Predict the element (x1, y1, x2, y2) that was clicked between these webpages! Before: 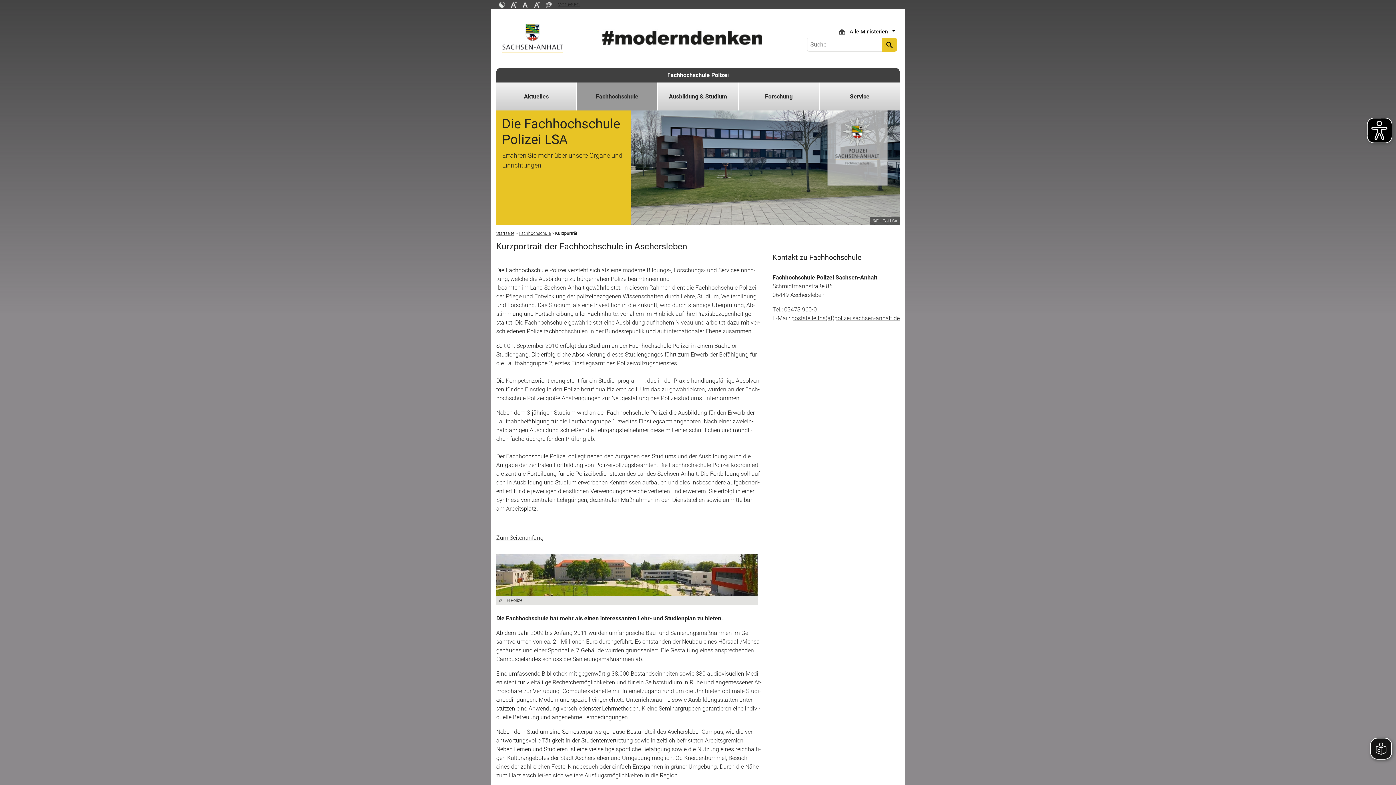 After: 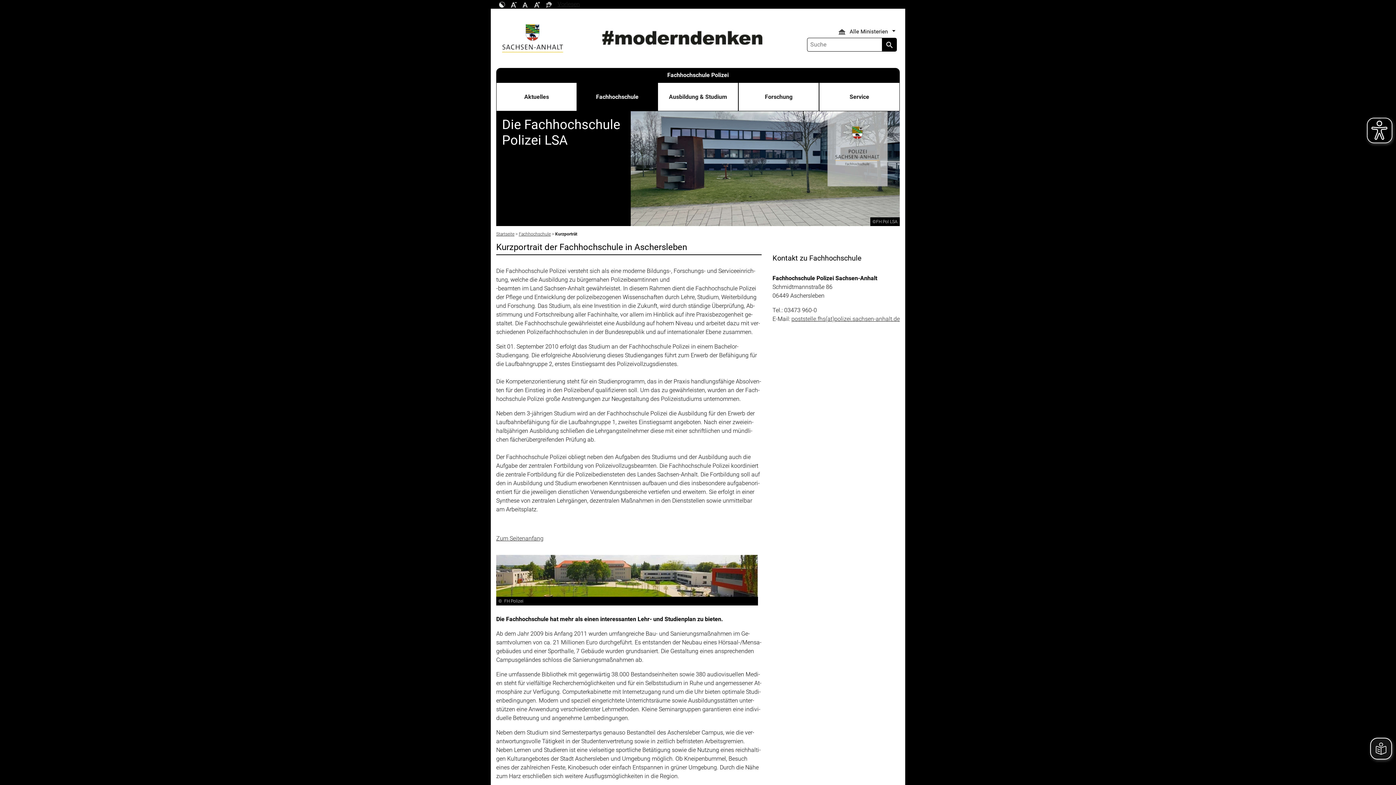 Action: bbox: (499, 0, 505, 7)